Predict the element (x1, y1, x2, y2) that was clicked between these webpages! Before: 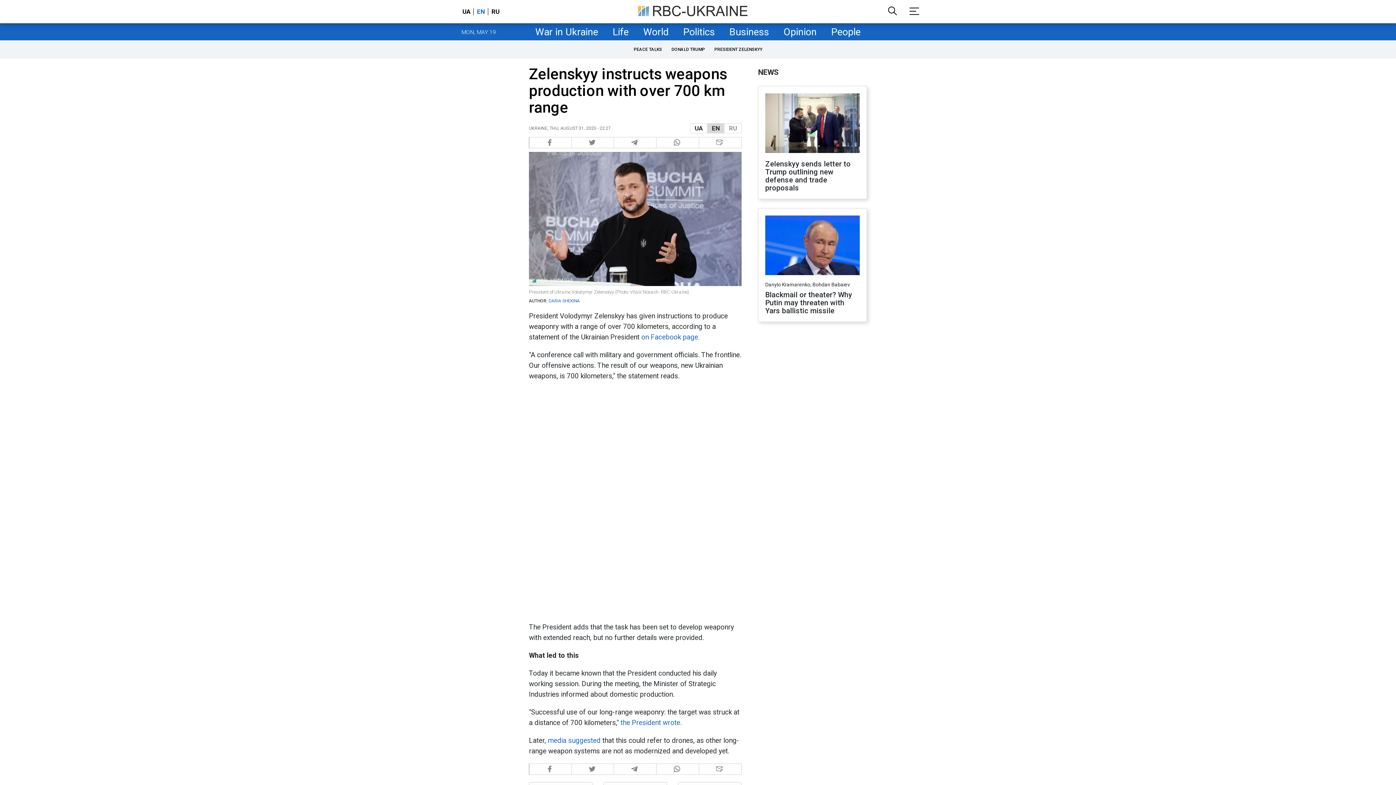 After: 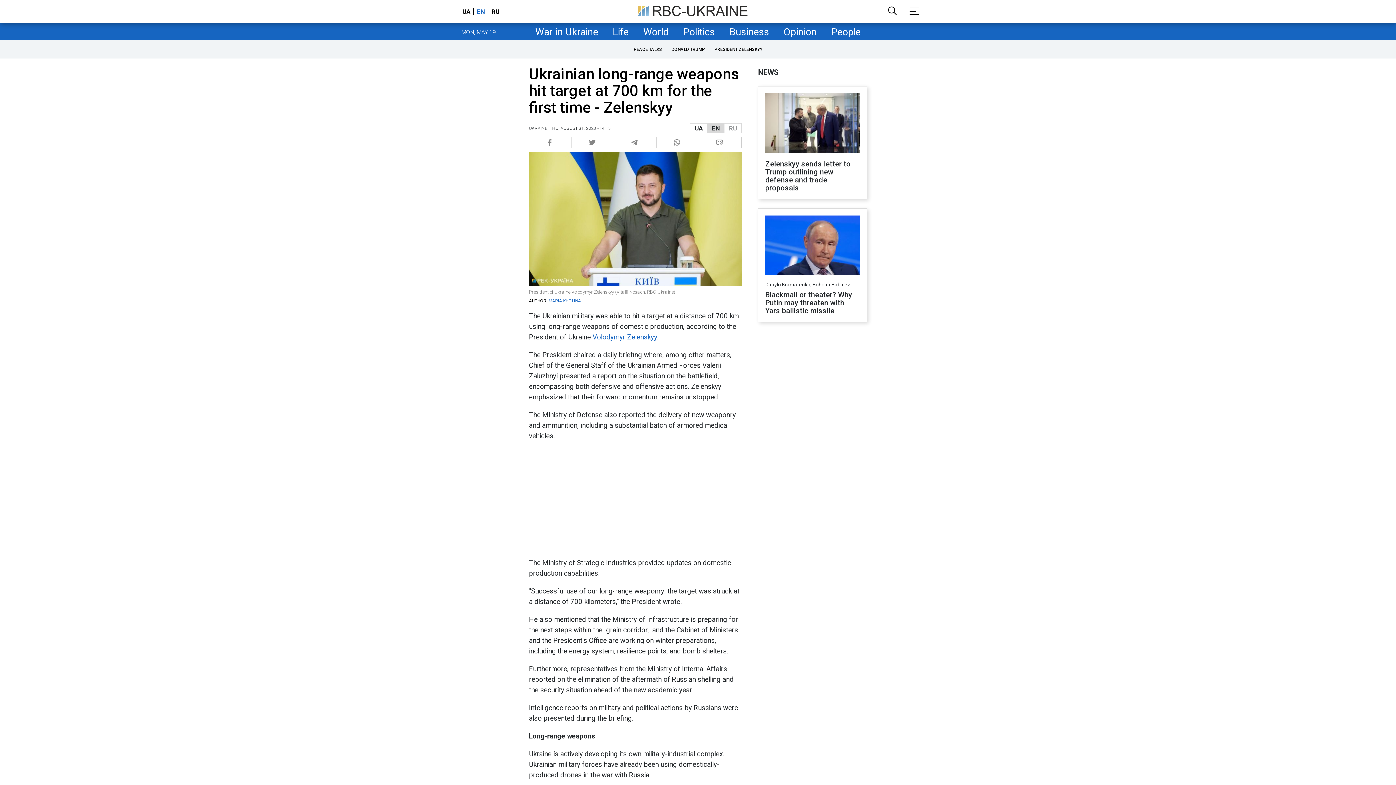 Action: bbox: (620, 718, 681, 727) label: the President wrote.